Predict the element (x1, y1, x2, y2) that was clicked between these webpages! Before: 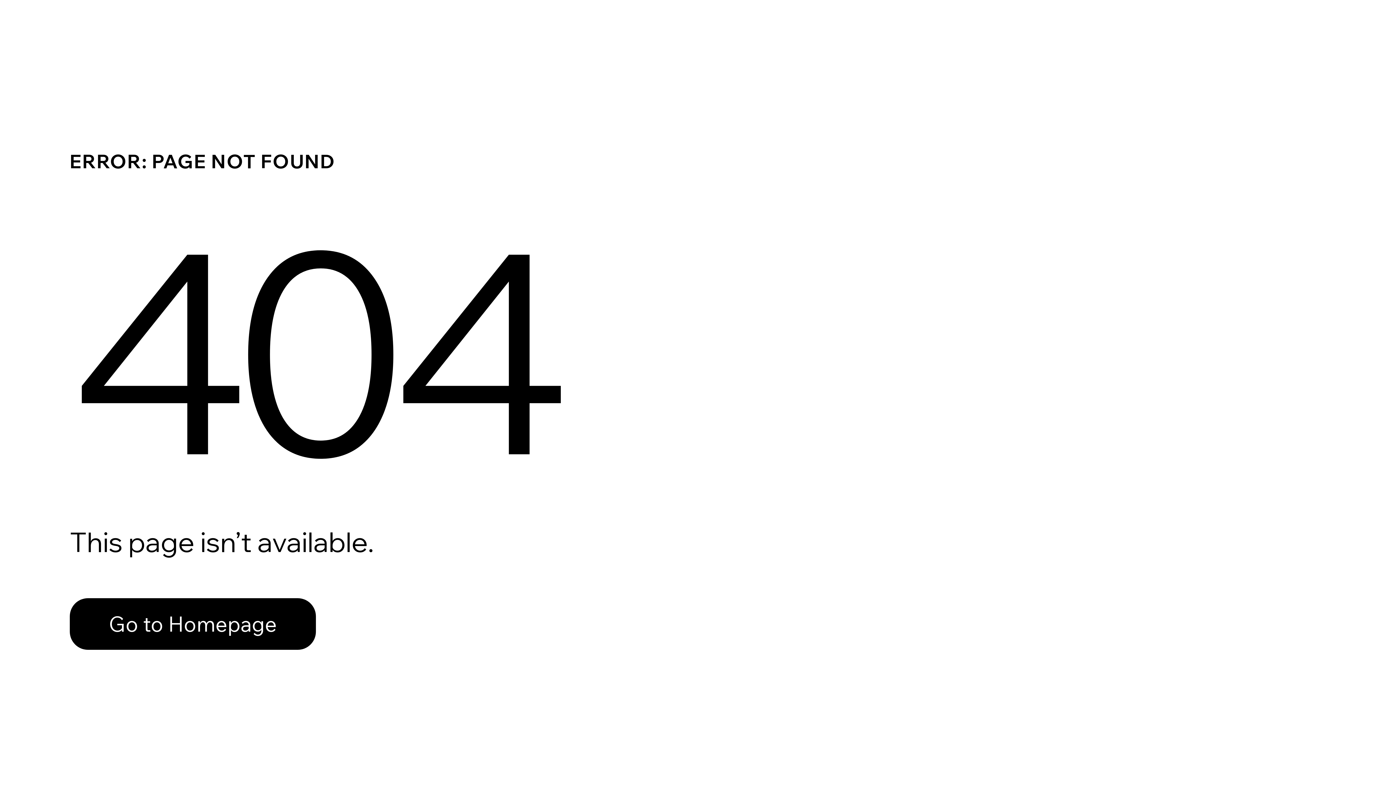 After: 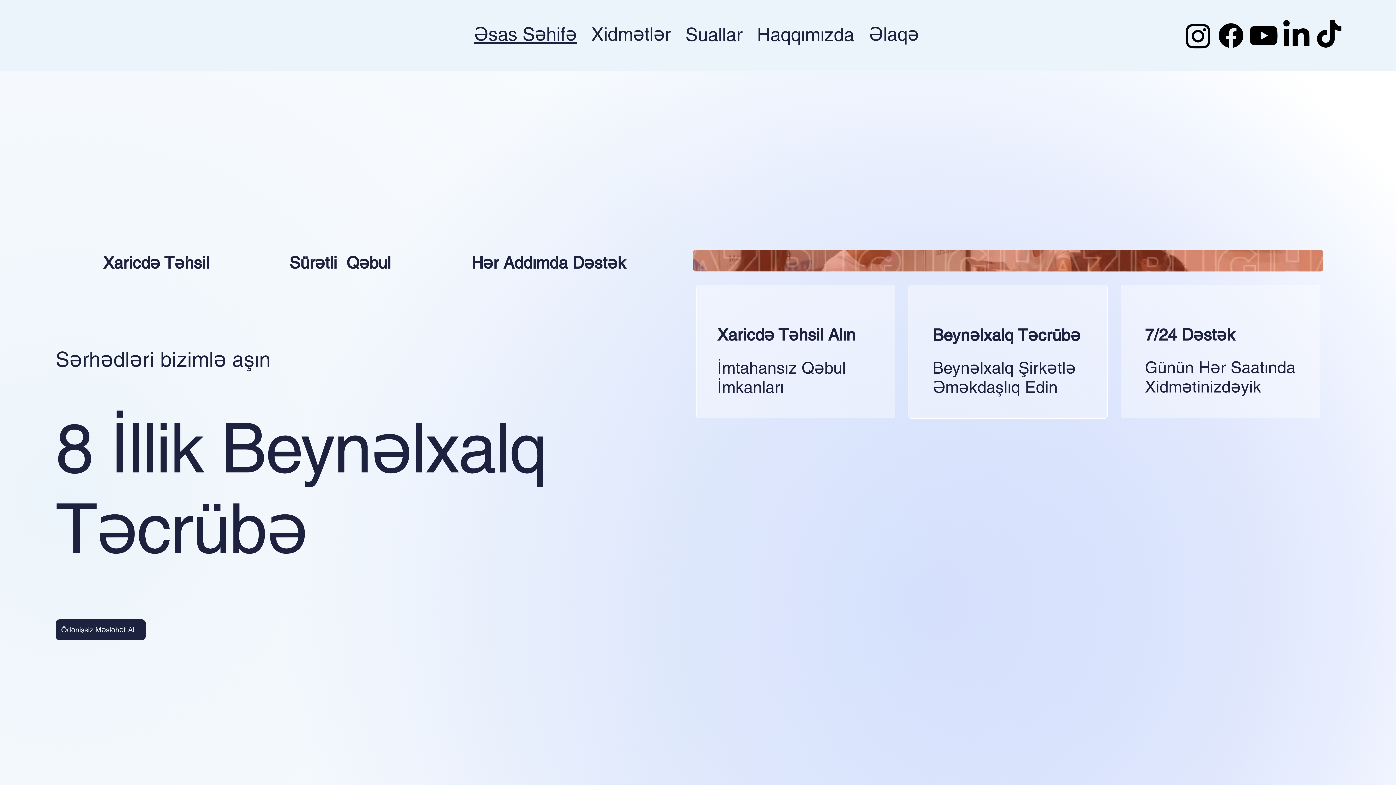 Action: bbox: (69, 598, 316, 650) label: Go to Homepage